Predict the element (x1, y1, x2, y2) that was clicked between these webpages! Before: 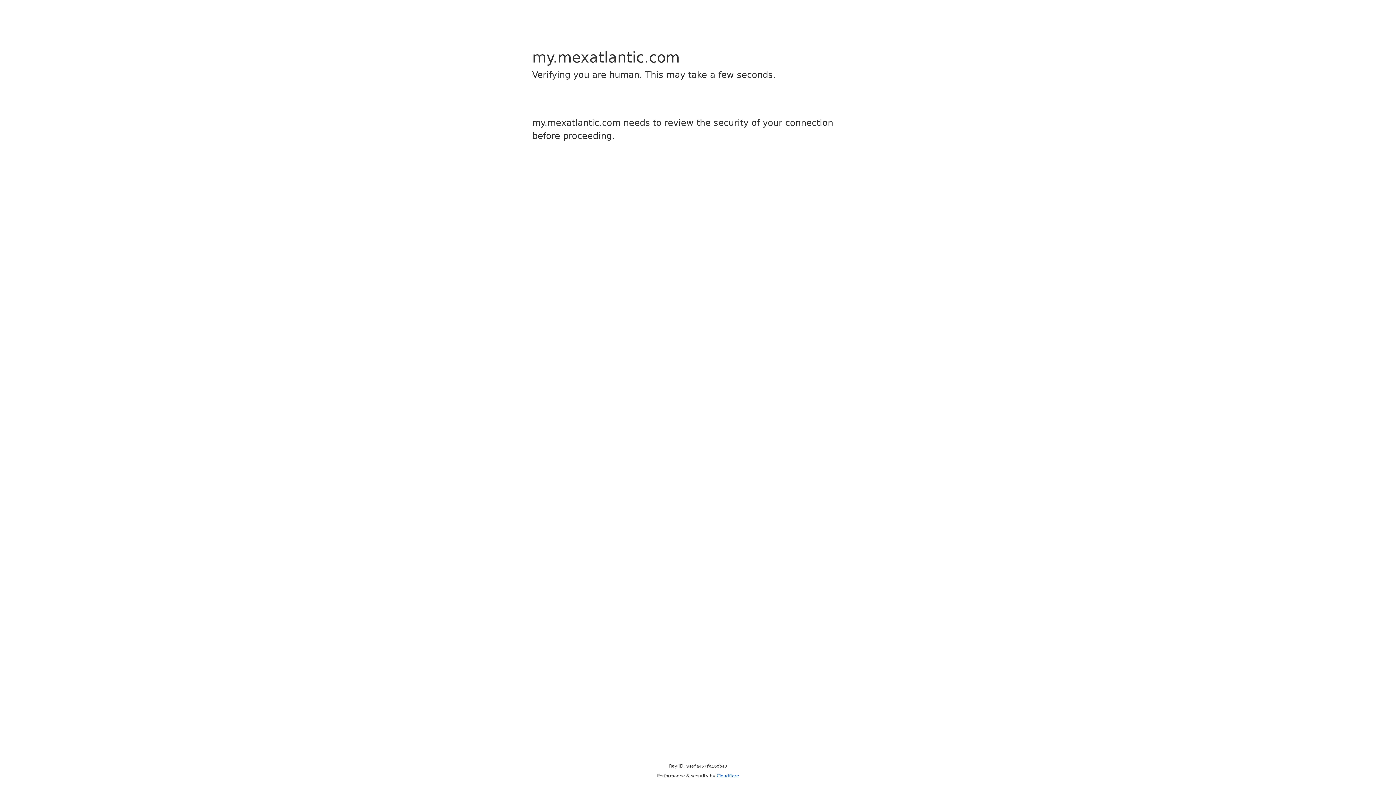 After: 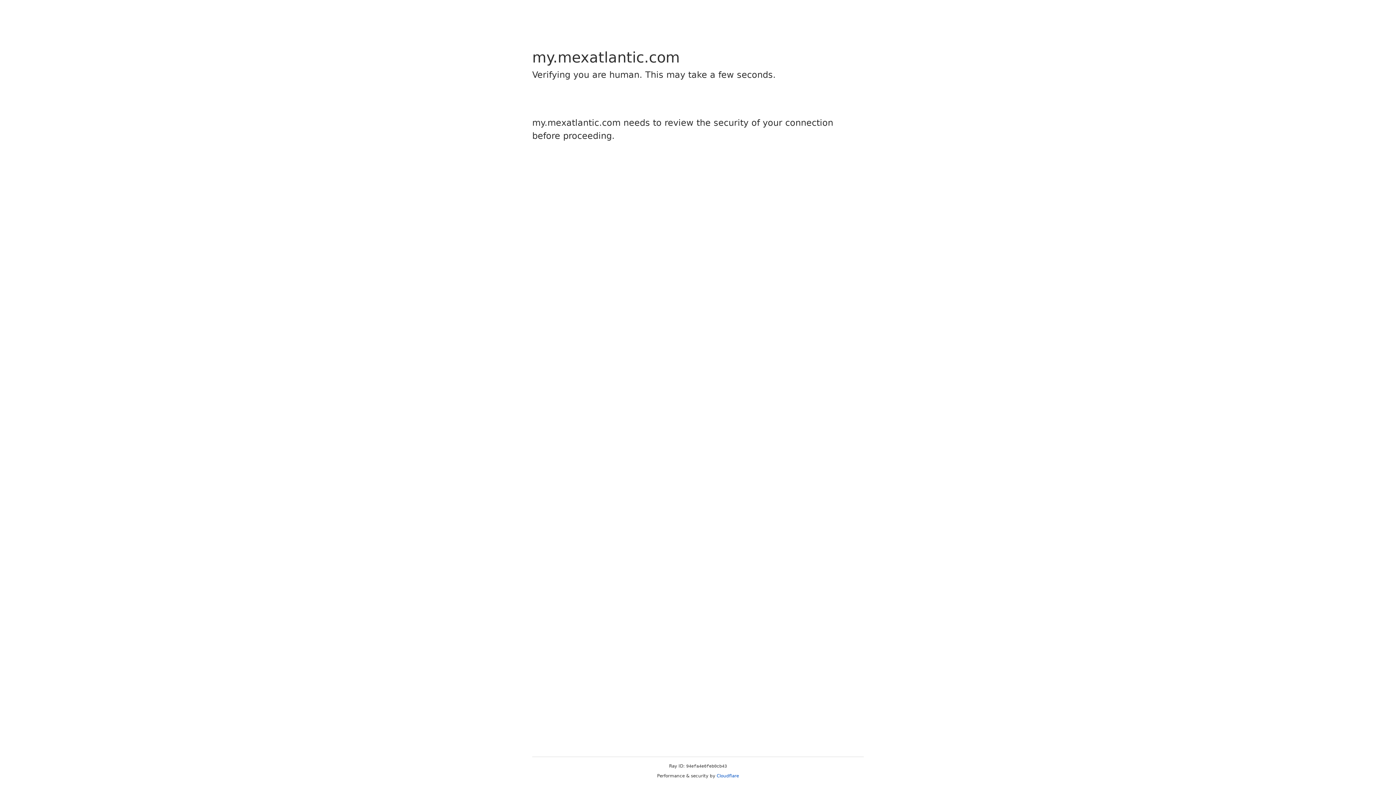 Action: bbox: (716, 773, 739, 778) label: Cloudflare